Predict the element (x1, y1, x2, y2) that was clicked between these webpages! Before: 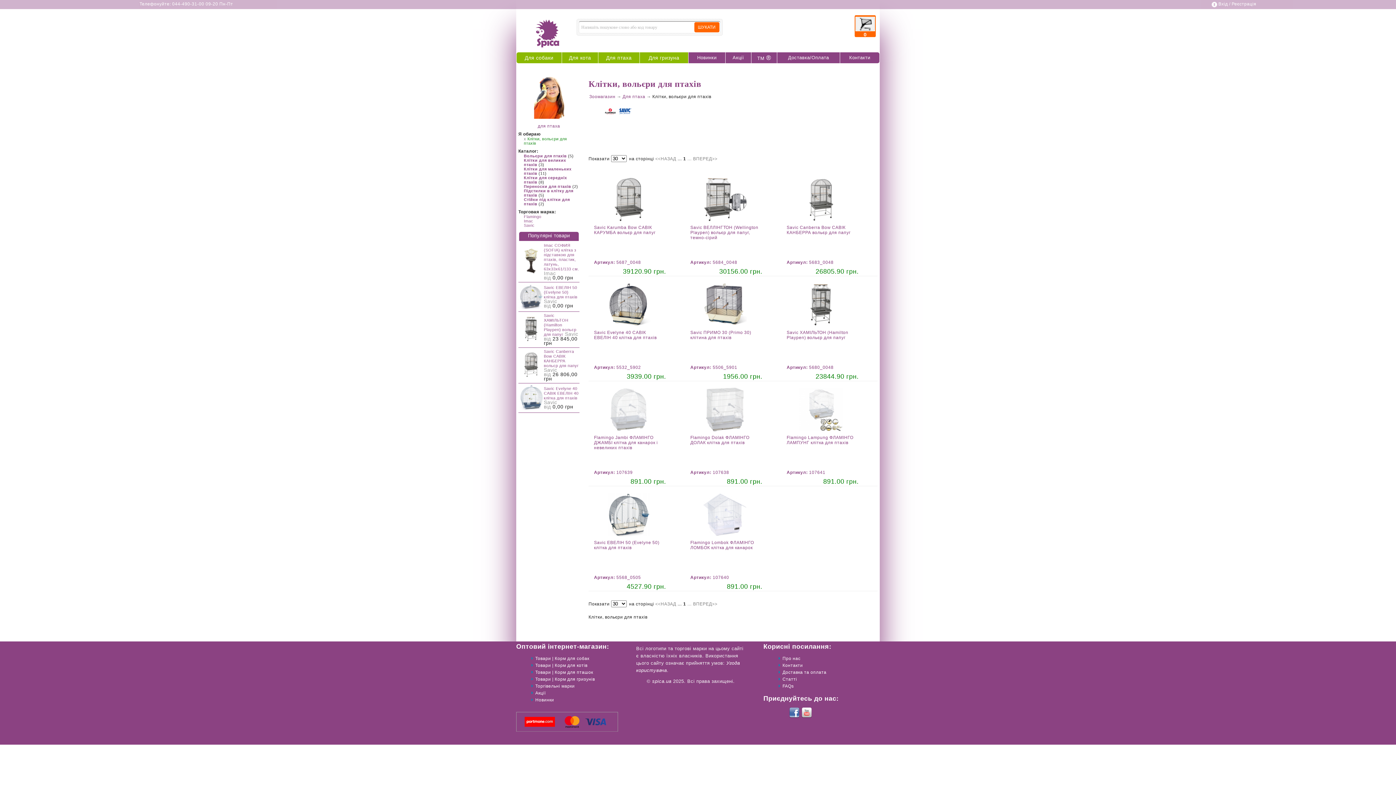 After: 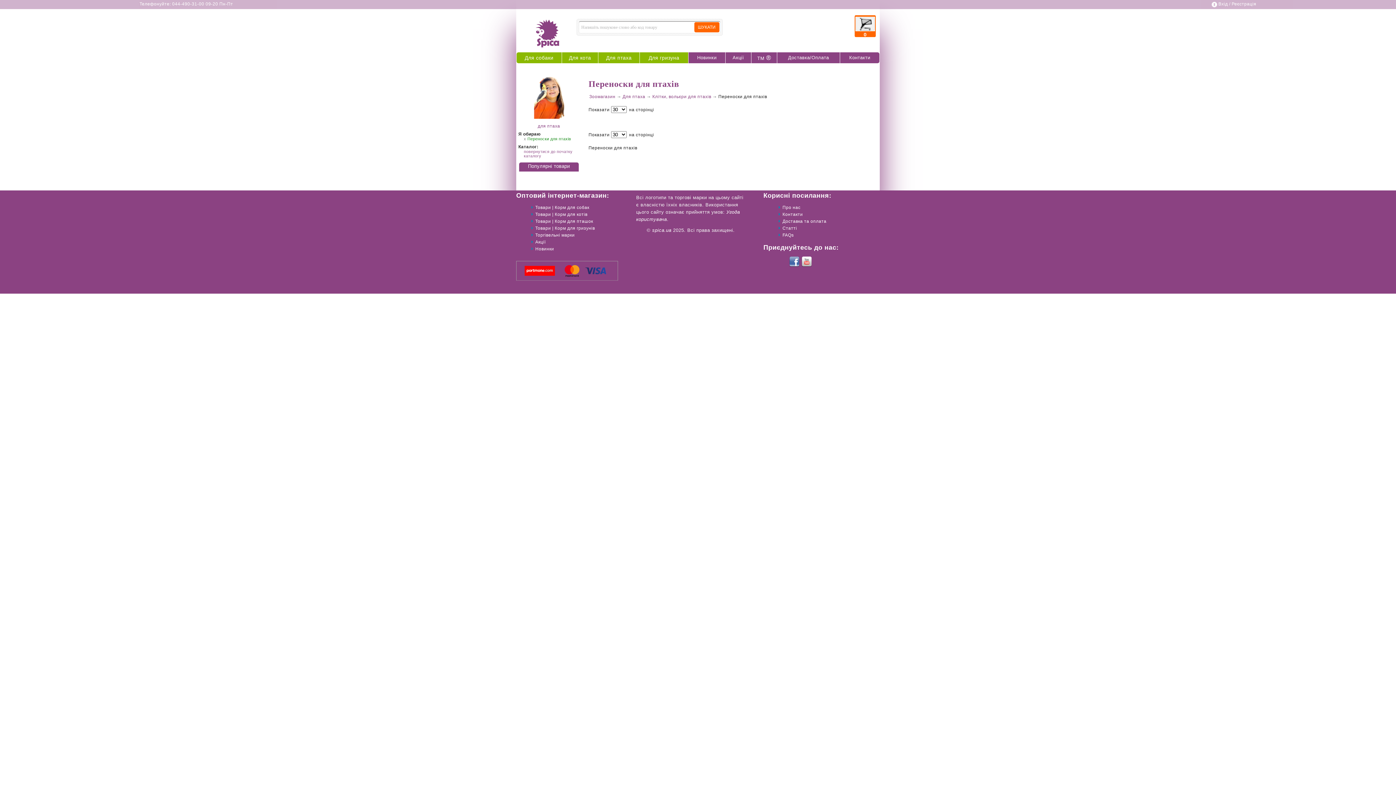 Action: label: Переноски для птахів bbox: (524, 184, 571, 188)